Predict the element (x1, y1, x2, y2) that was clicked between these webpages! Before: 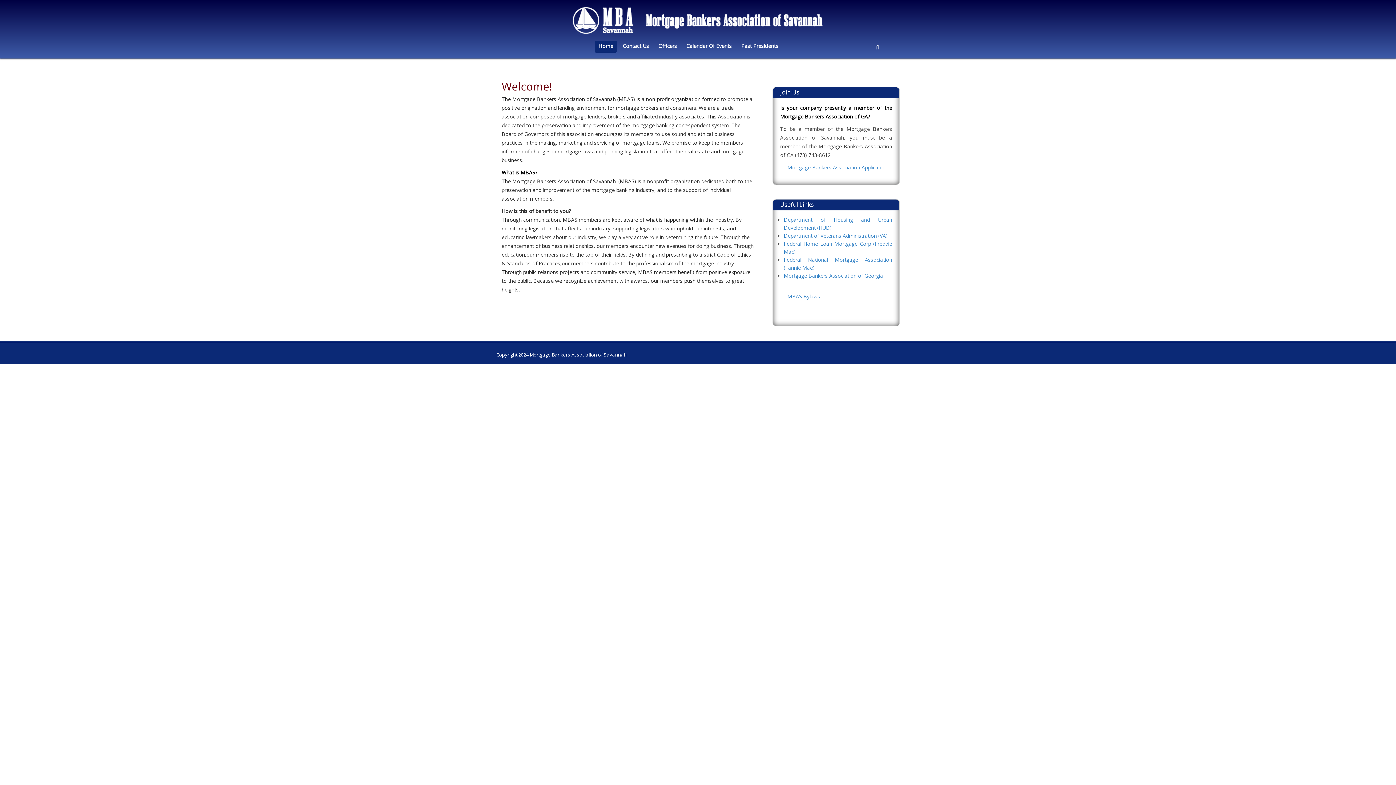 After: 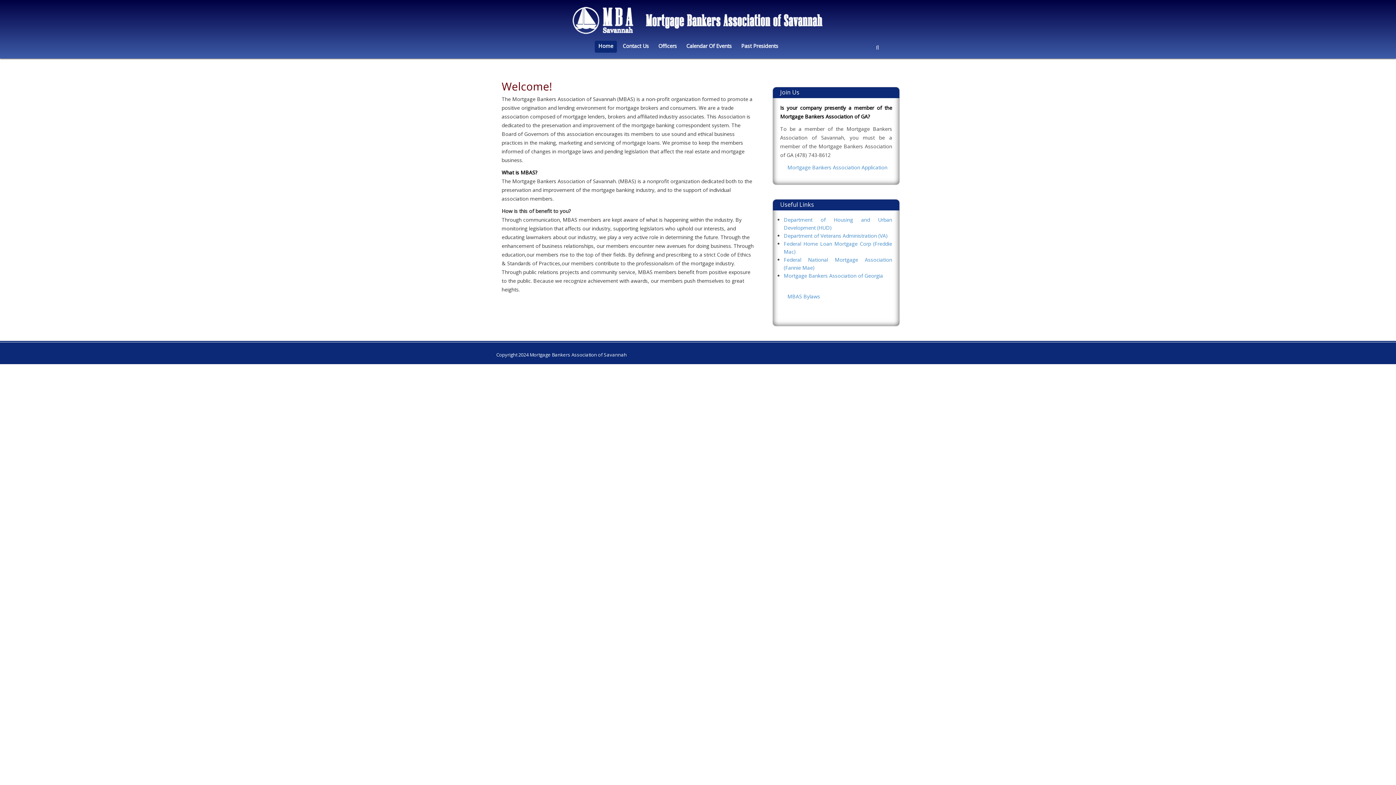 Action: label: Home bbox: (594, 40, 617, 52)